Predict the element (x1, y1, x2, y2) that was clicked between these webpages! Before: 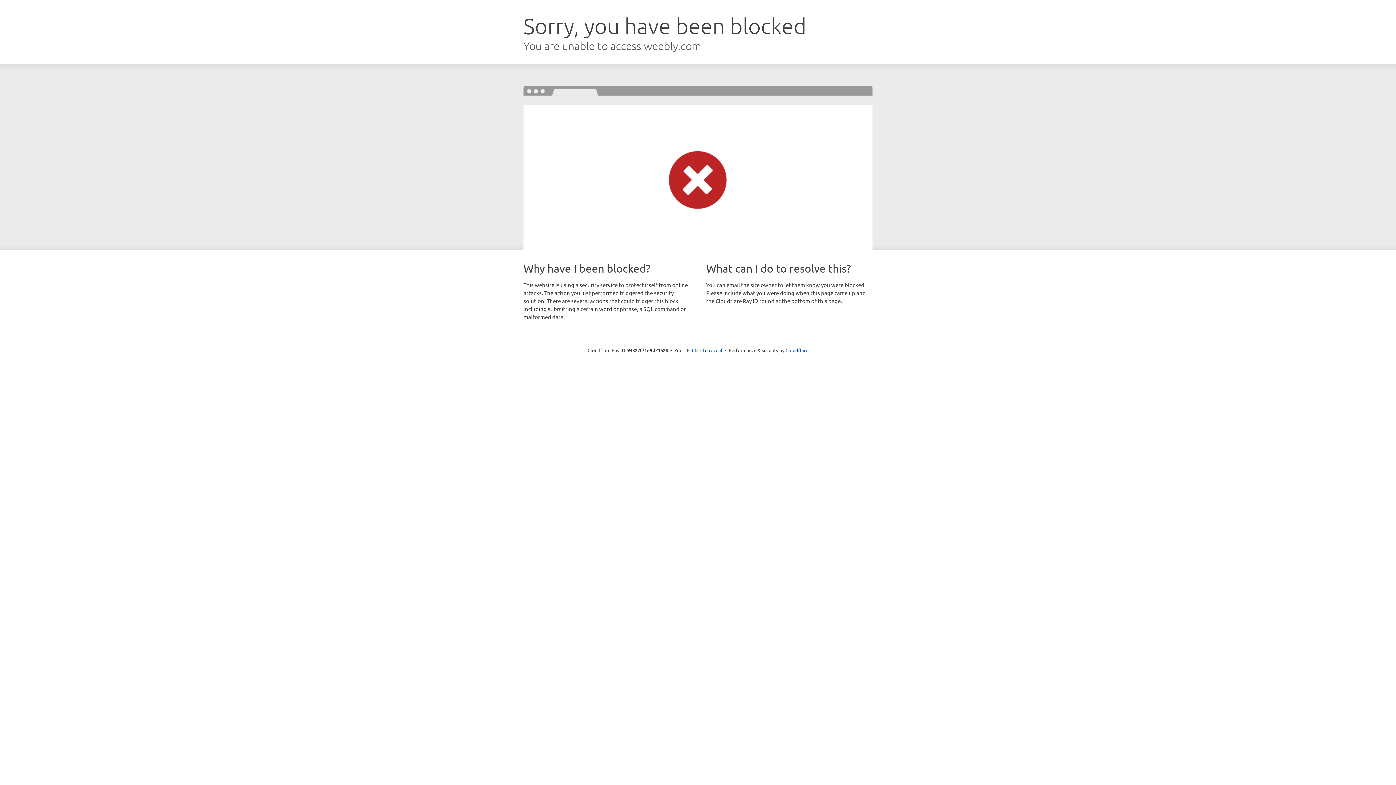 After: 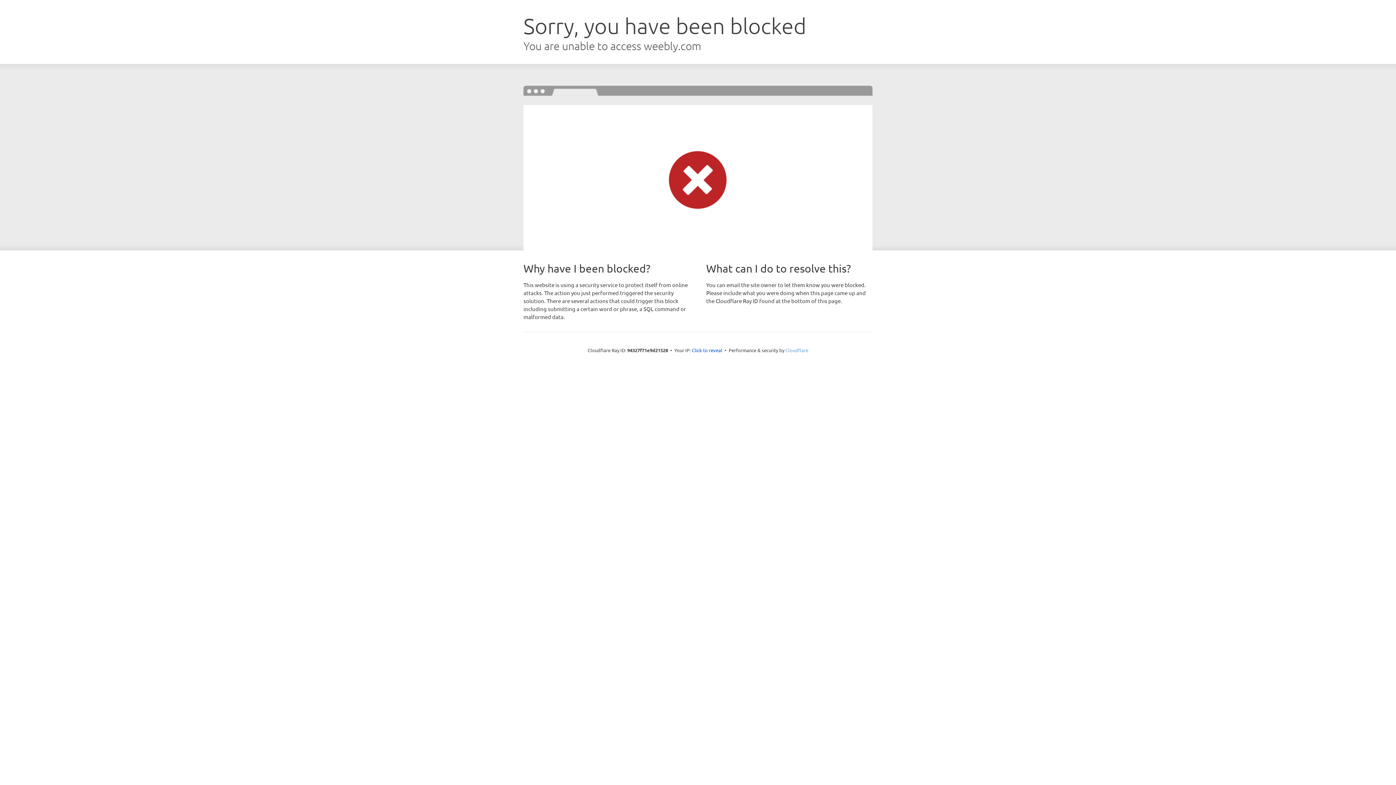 Action: label: Cloudflare bbox: (785, 347, 808, 353)